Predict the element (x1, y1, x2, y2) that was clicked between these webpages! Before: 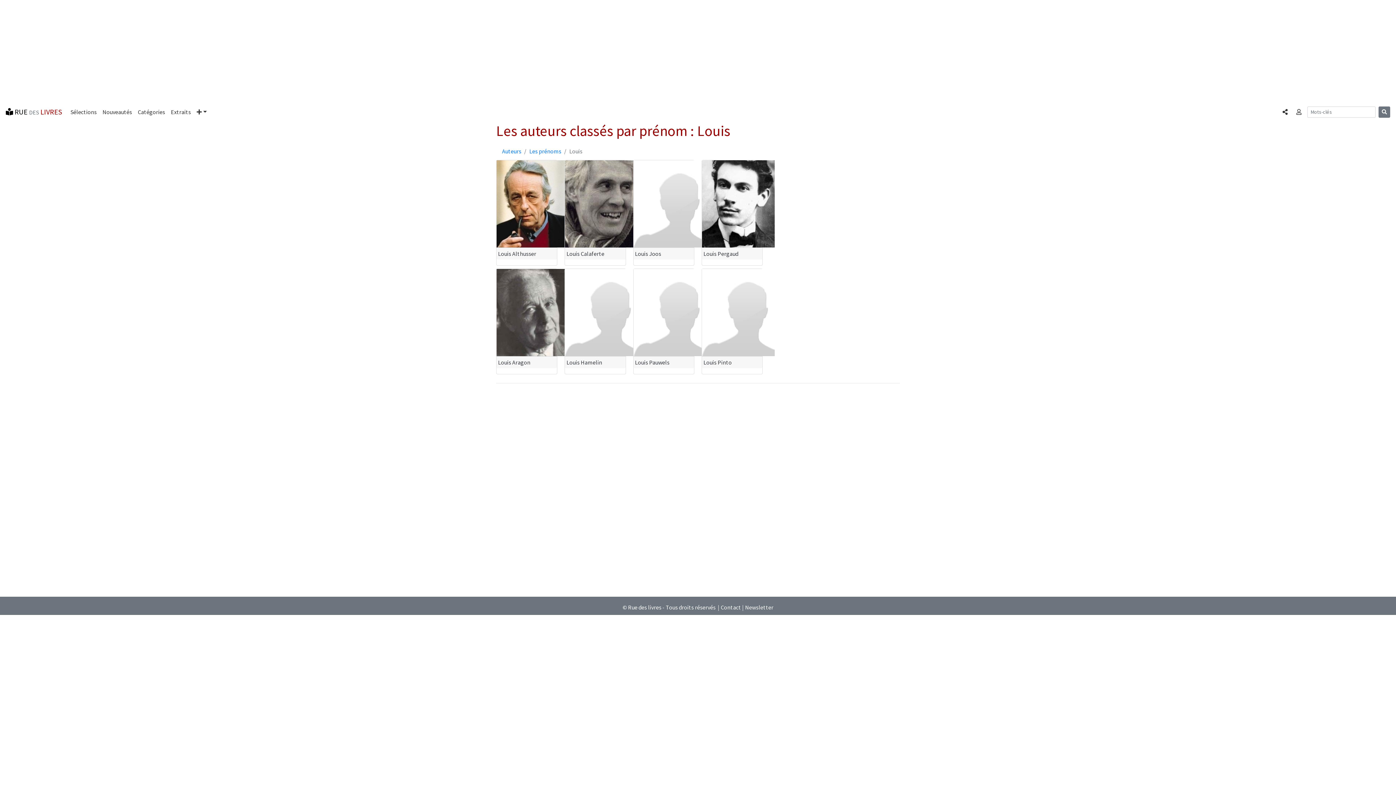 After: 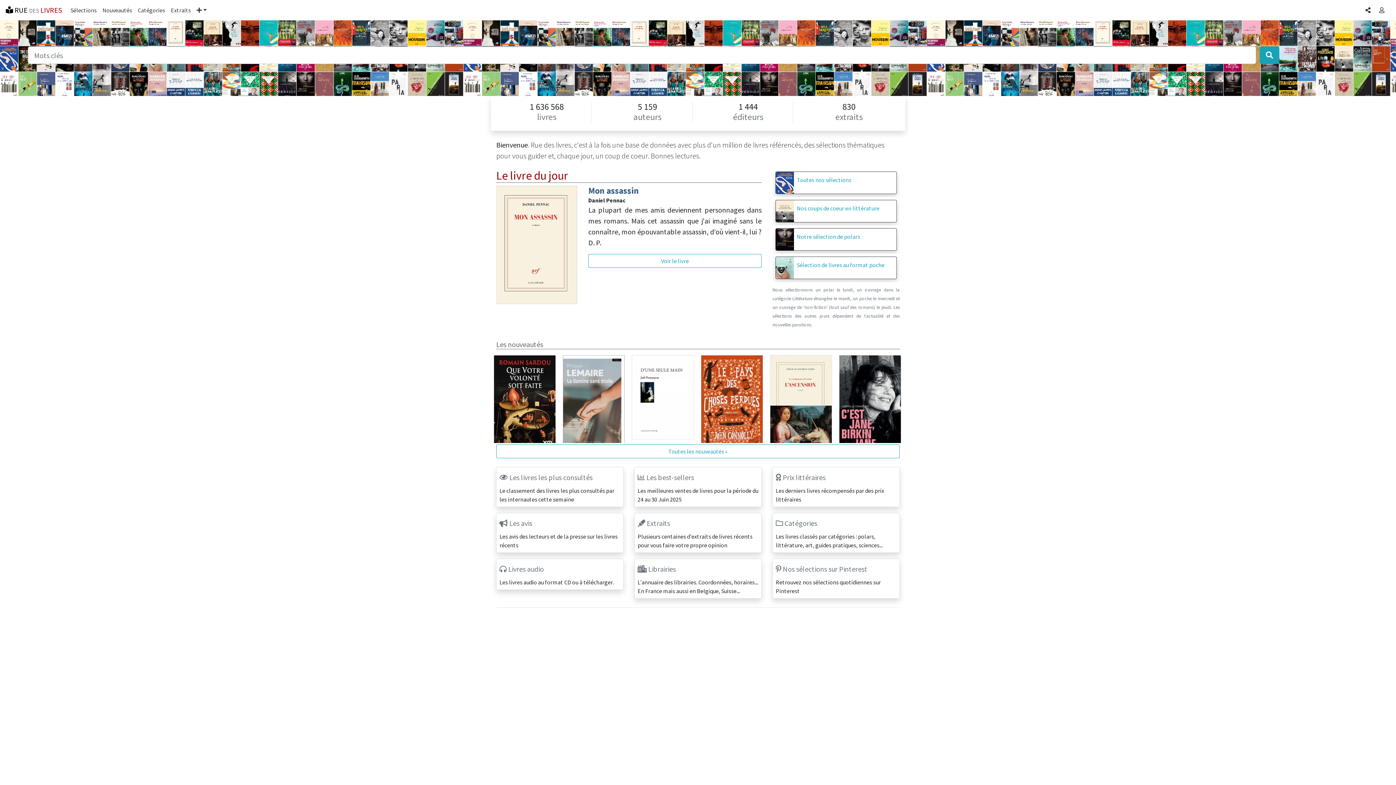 Action: label:  RUE DES LIVRES bbox: (5, 104, 61, 119)